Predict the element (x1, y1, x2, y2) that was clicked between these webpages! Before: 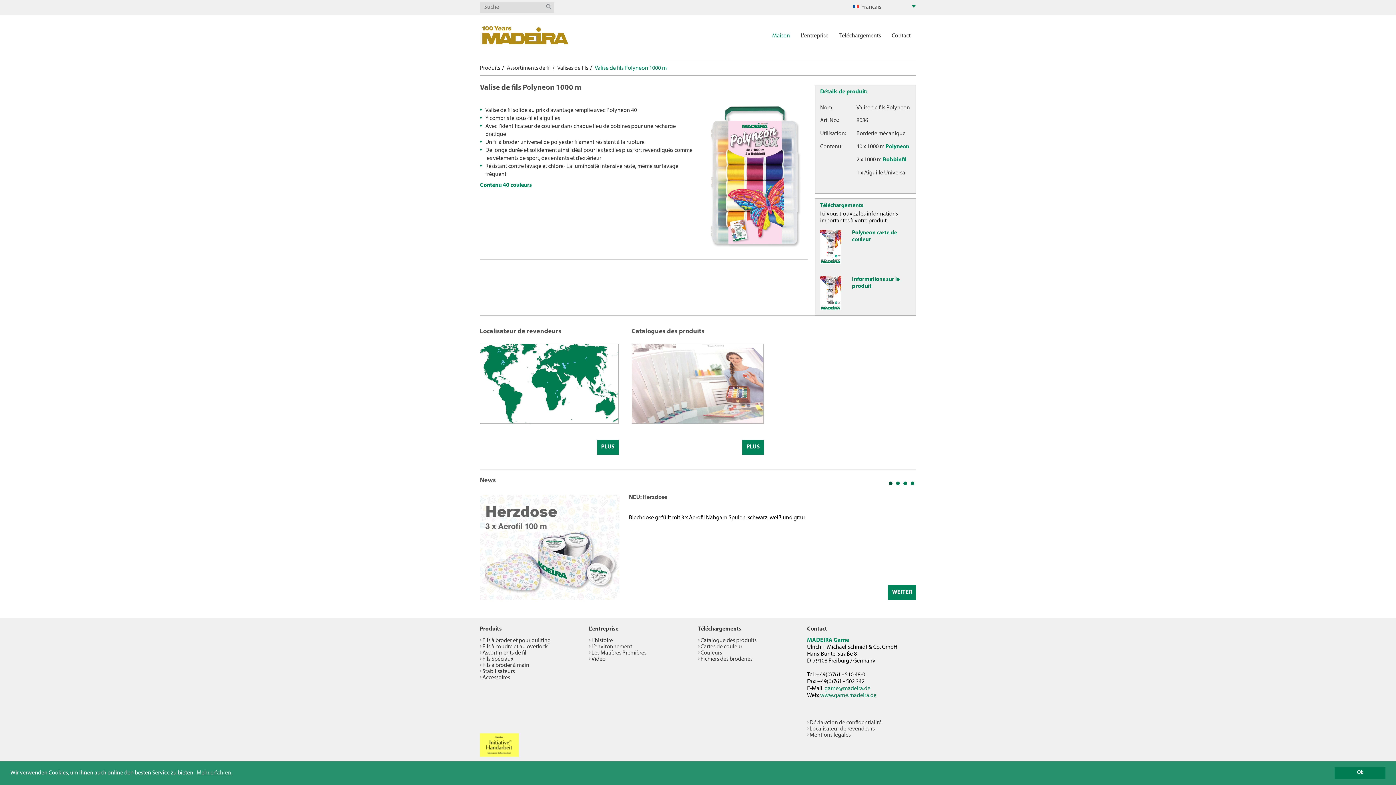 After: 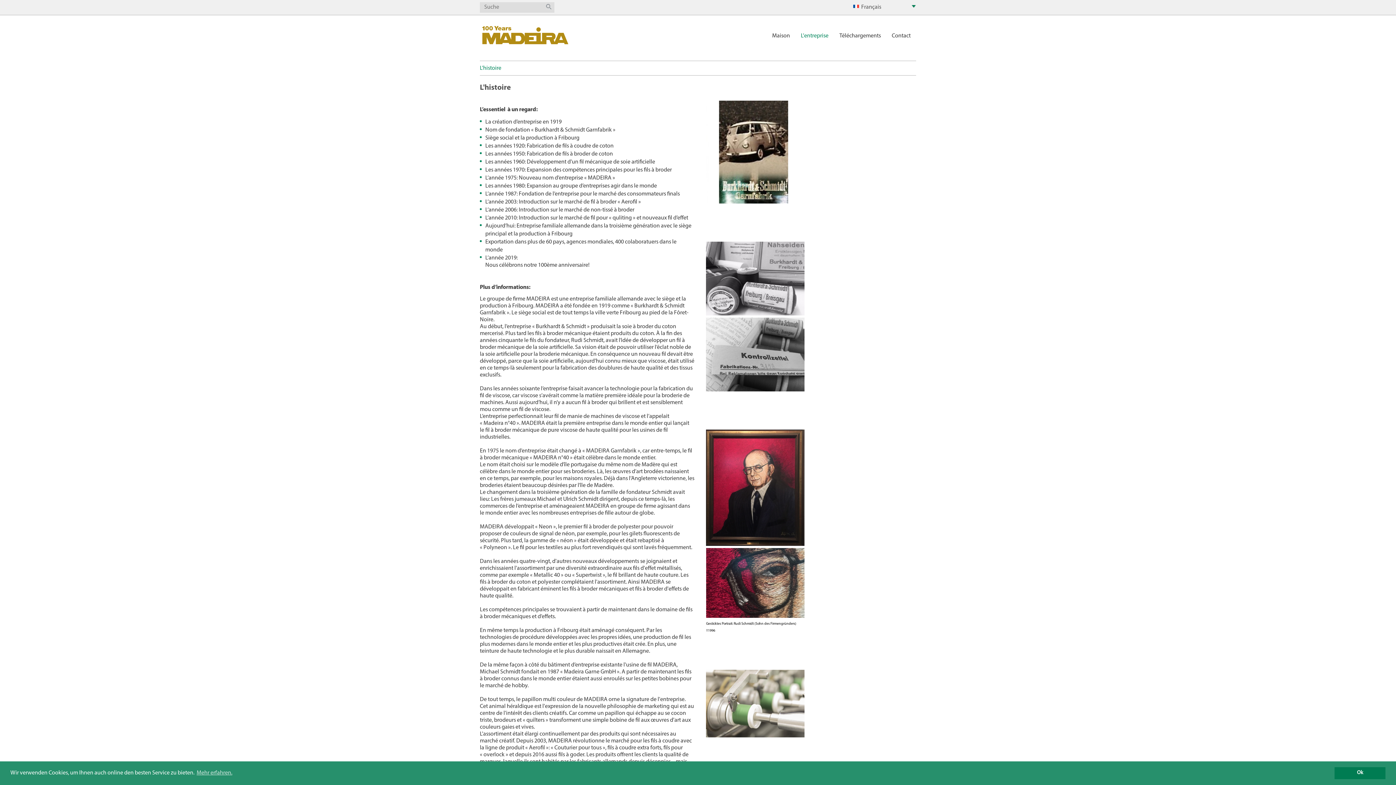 Action: bbox: (795, 30, 834, 41) label: L'entreprise